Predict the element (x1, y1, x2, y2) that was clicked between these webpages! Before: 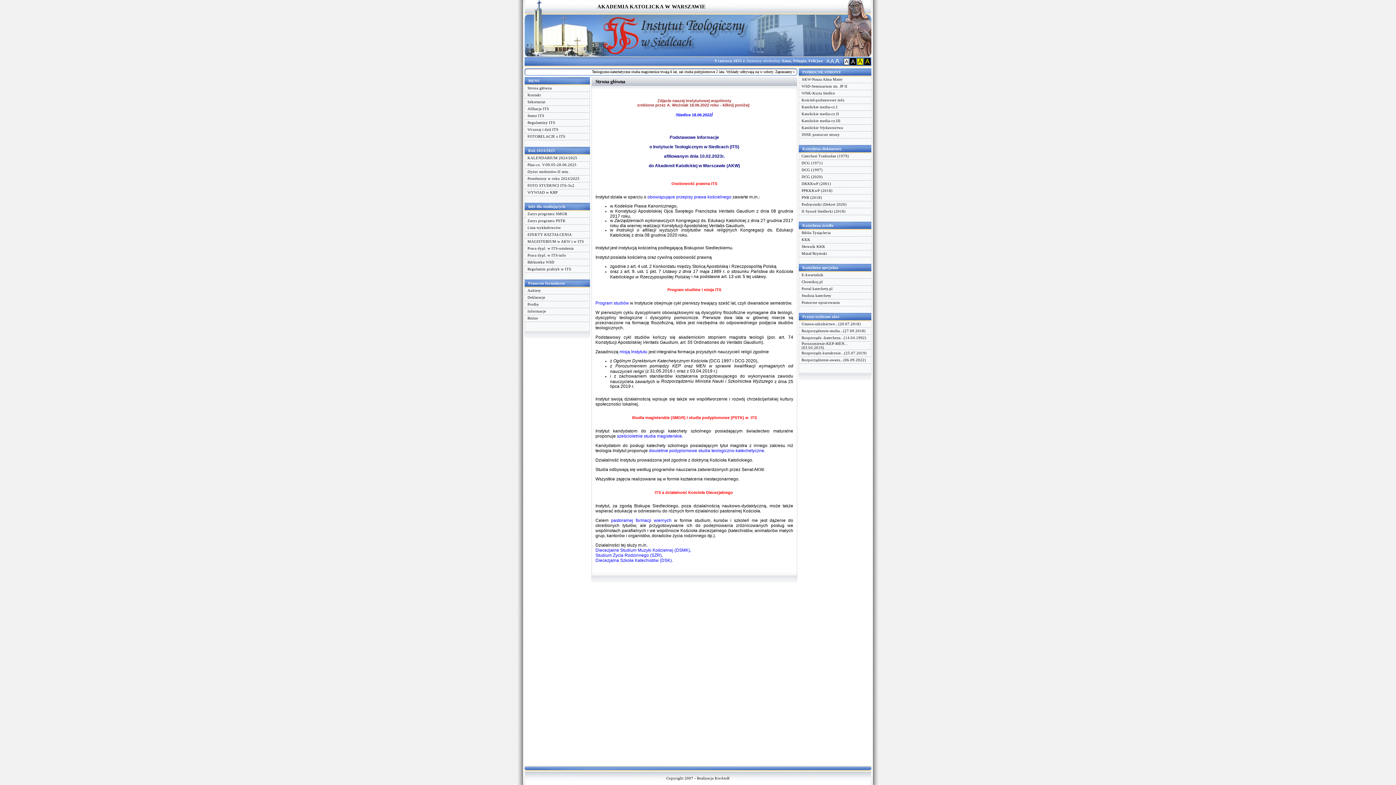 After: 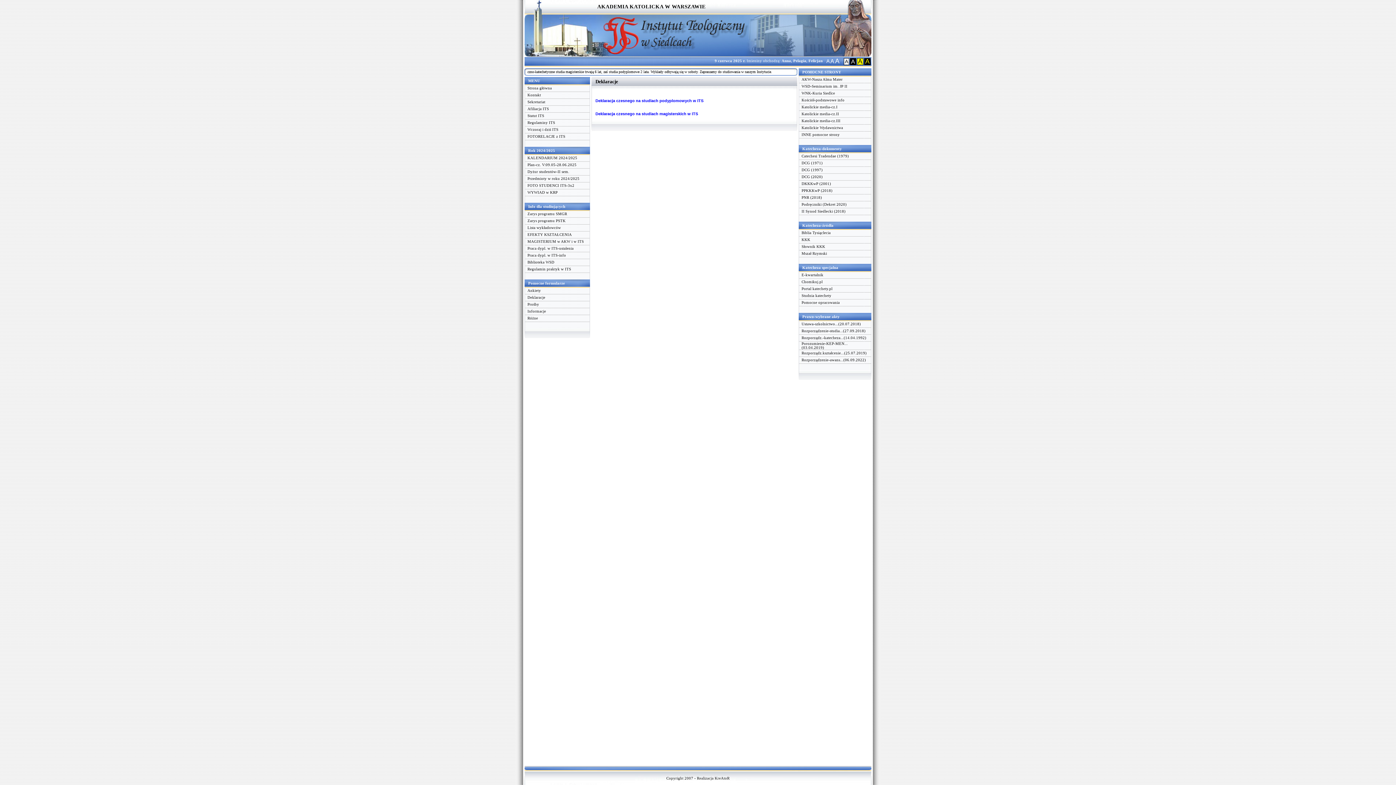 Action: bbox: (527, 295, 545, 299) label: Deklaracje